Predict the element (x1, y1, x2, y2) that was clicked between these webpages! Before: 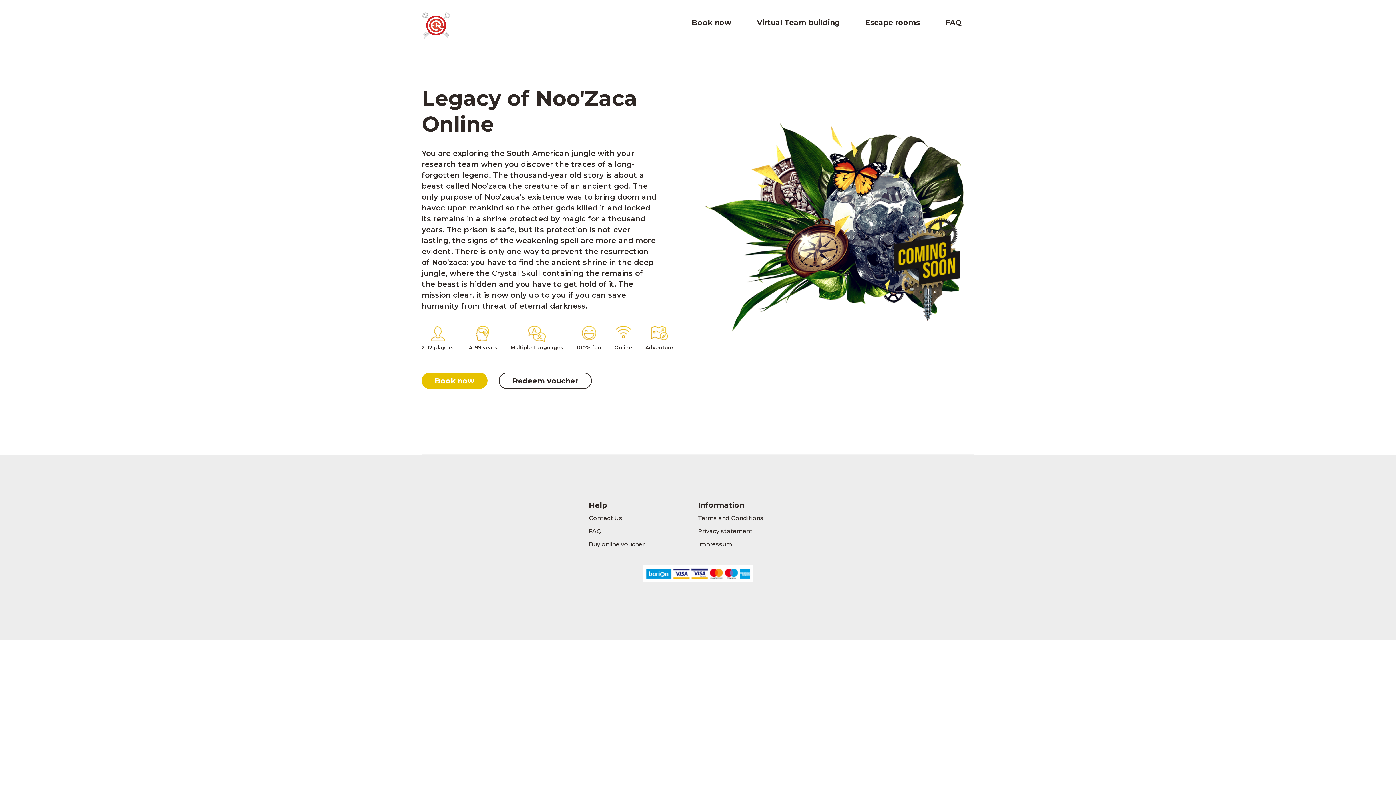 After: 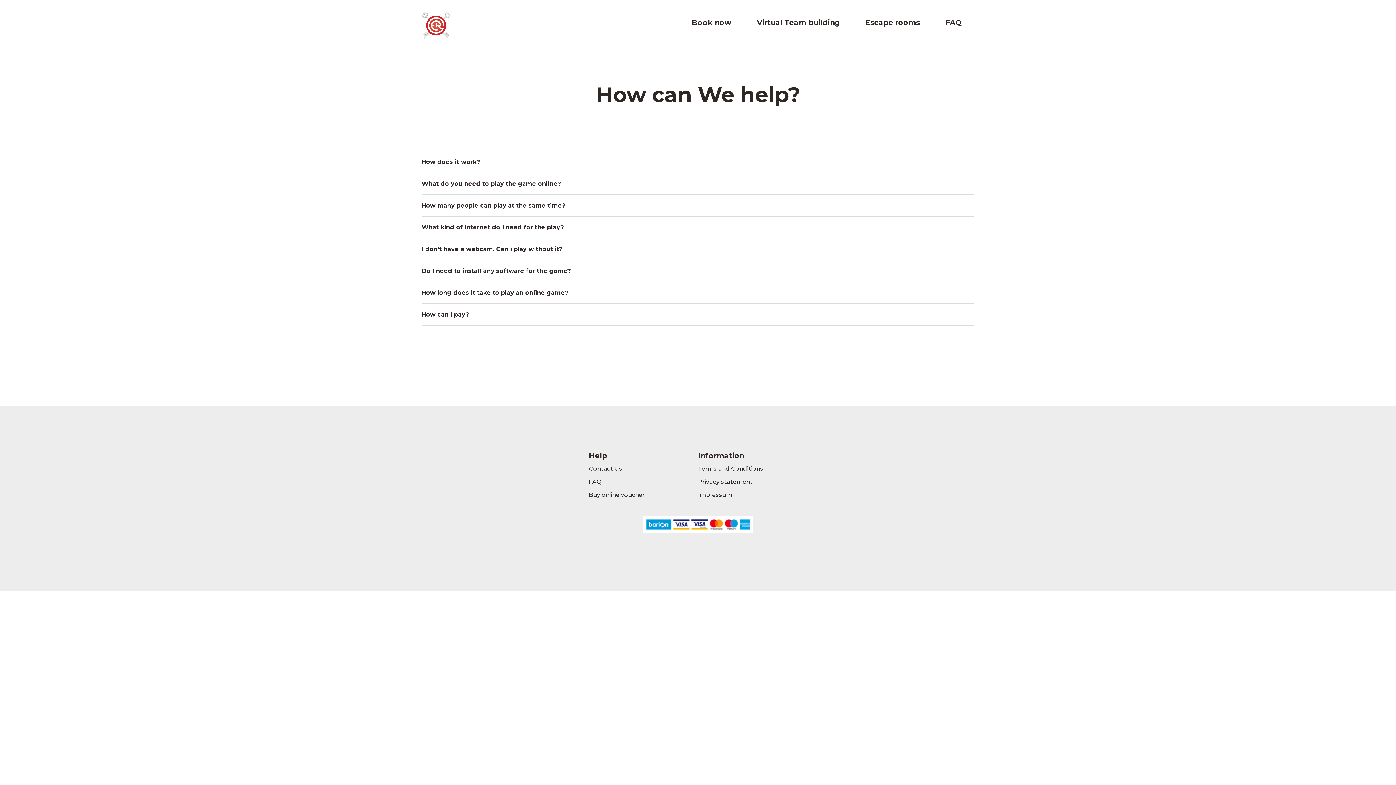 Action: bbox: (589, 525, 601, 538) label: FAQ